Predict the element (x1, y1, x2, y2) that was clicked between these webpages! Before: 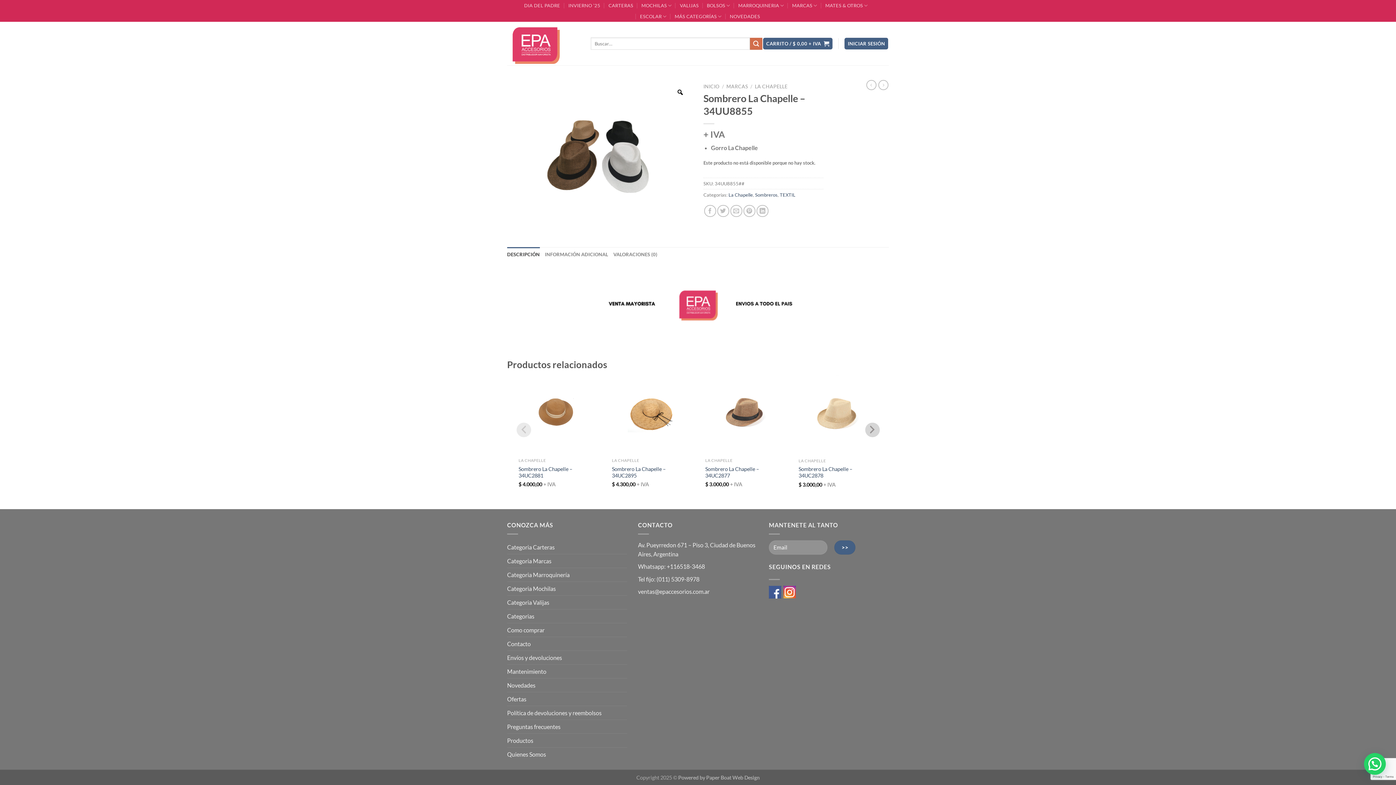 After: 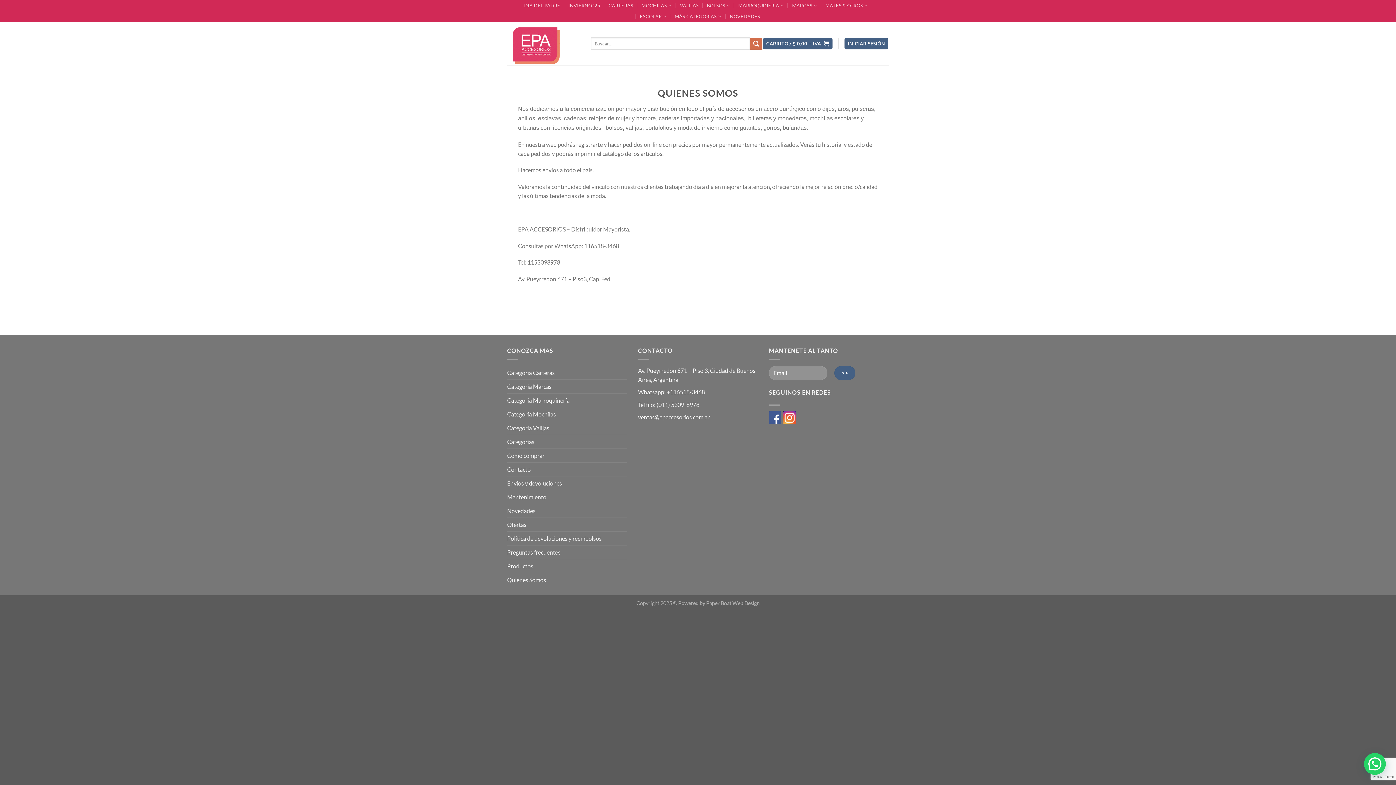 Action: bbox: (507, 747, 546, 761) label: Quienes Somos